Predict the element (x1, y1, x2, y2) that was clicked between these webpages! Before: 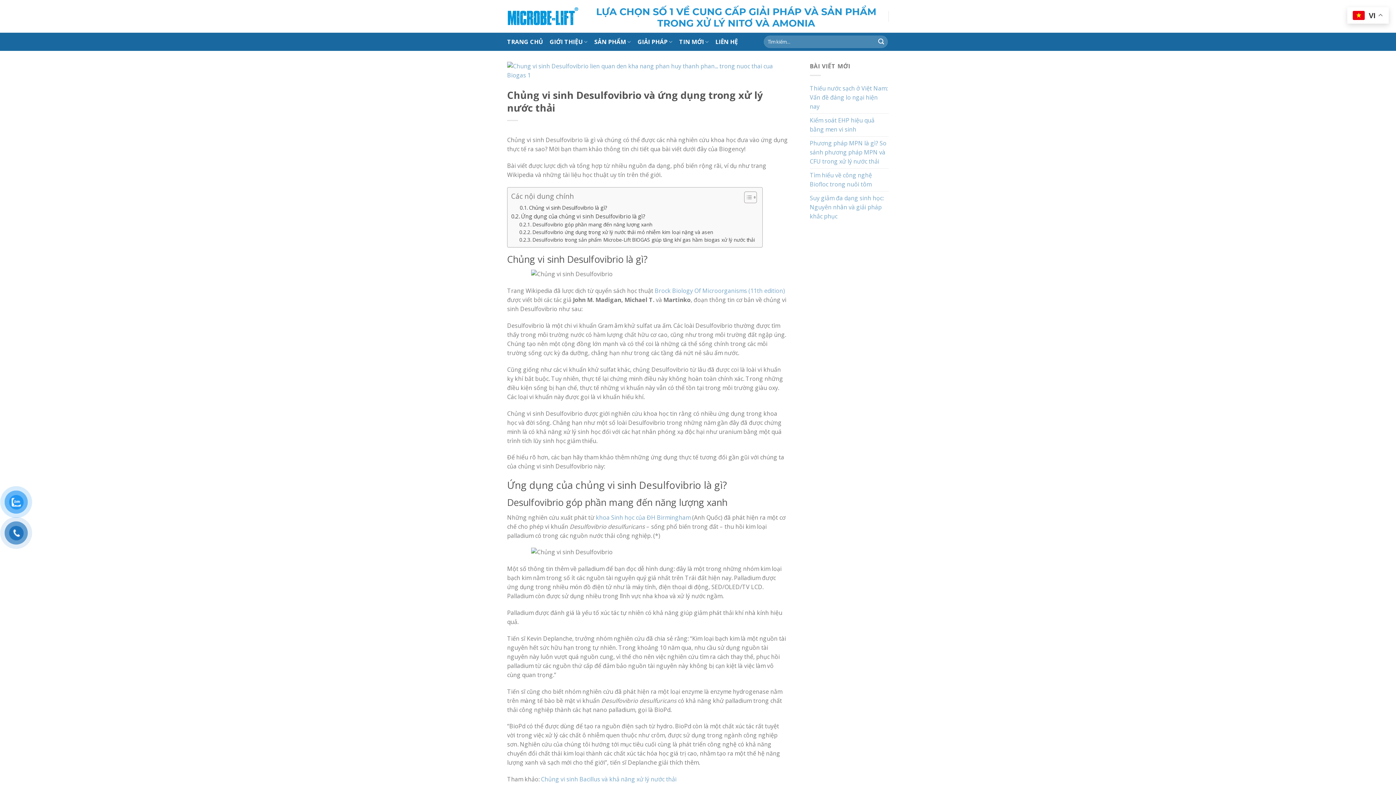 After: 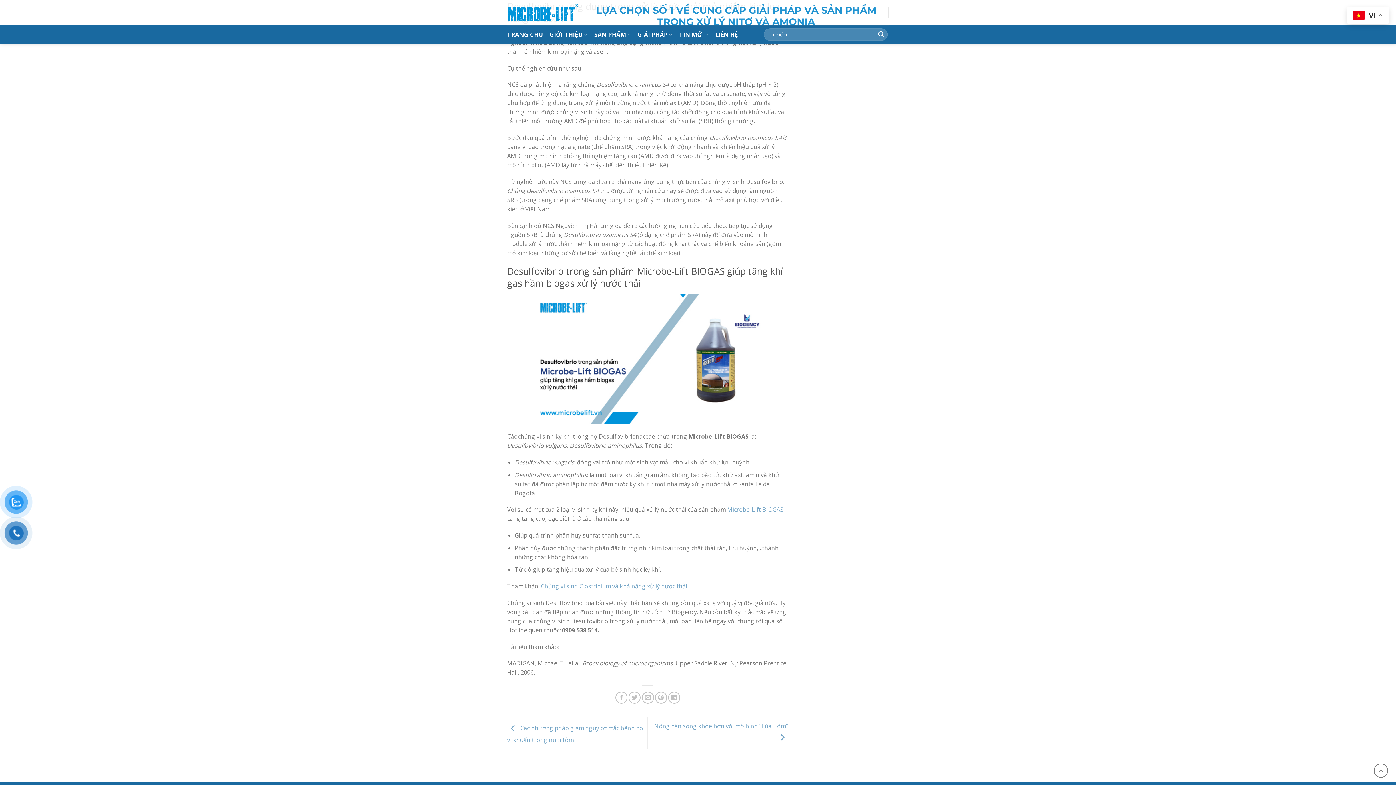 Action: bbox: (519, 228, 713, 235) label: Desulfovibrio ứng dụng trong xử lý nước thải mỏ nhiễm kim loại nặng và asen